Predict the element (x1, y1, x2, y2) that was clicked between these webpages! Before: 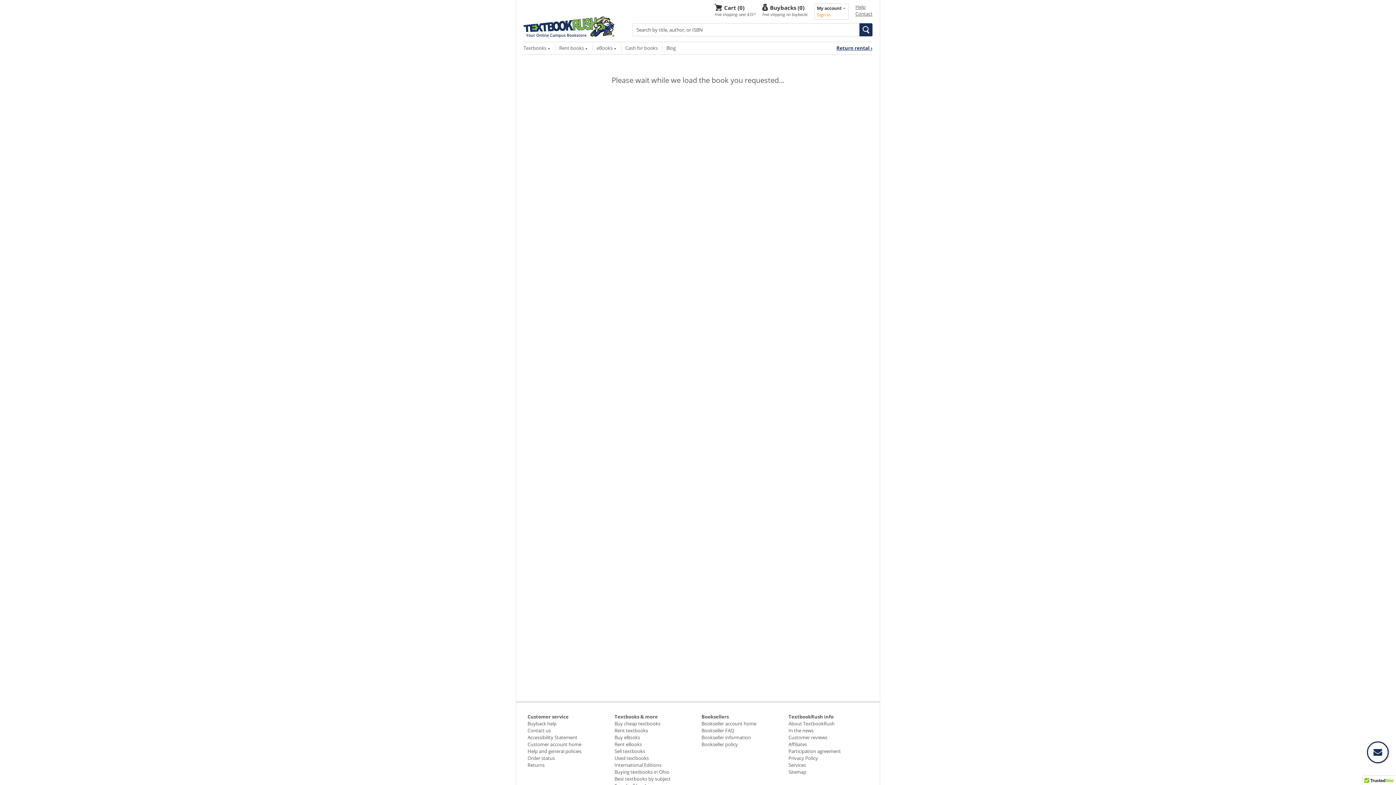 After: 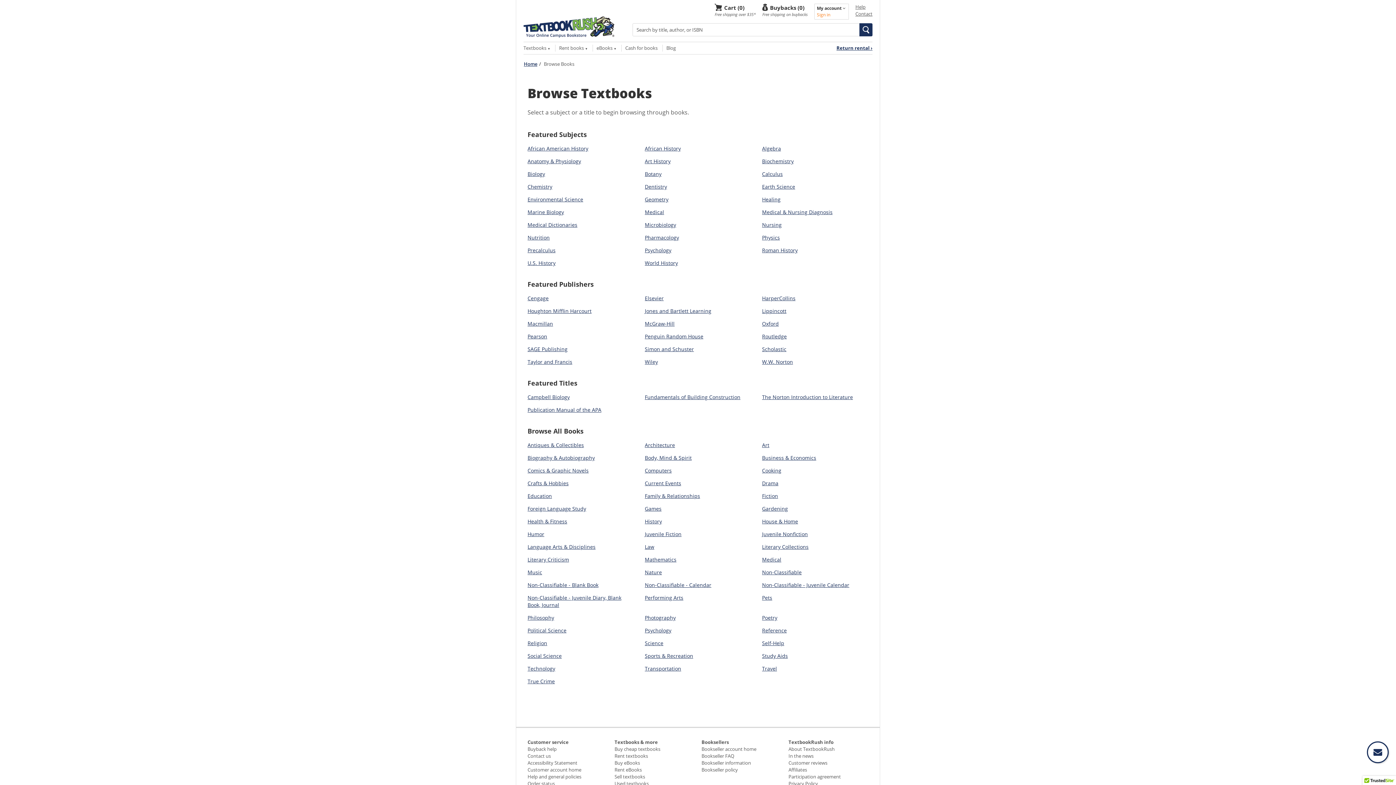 Action: bbox: (614, 776, 670, 782) label: Best textbooks by subject